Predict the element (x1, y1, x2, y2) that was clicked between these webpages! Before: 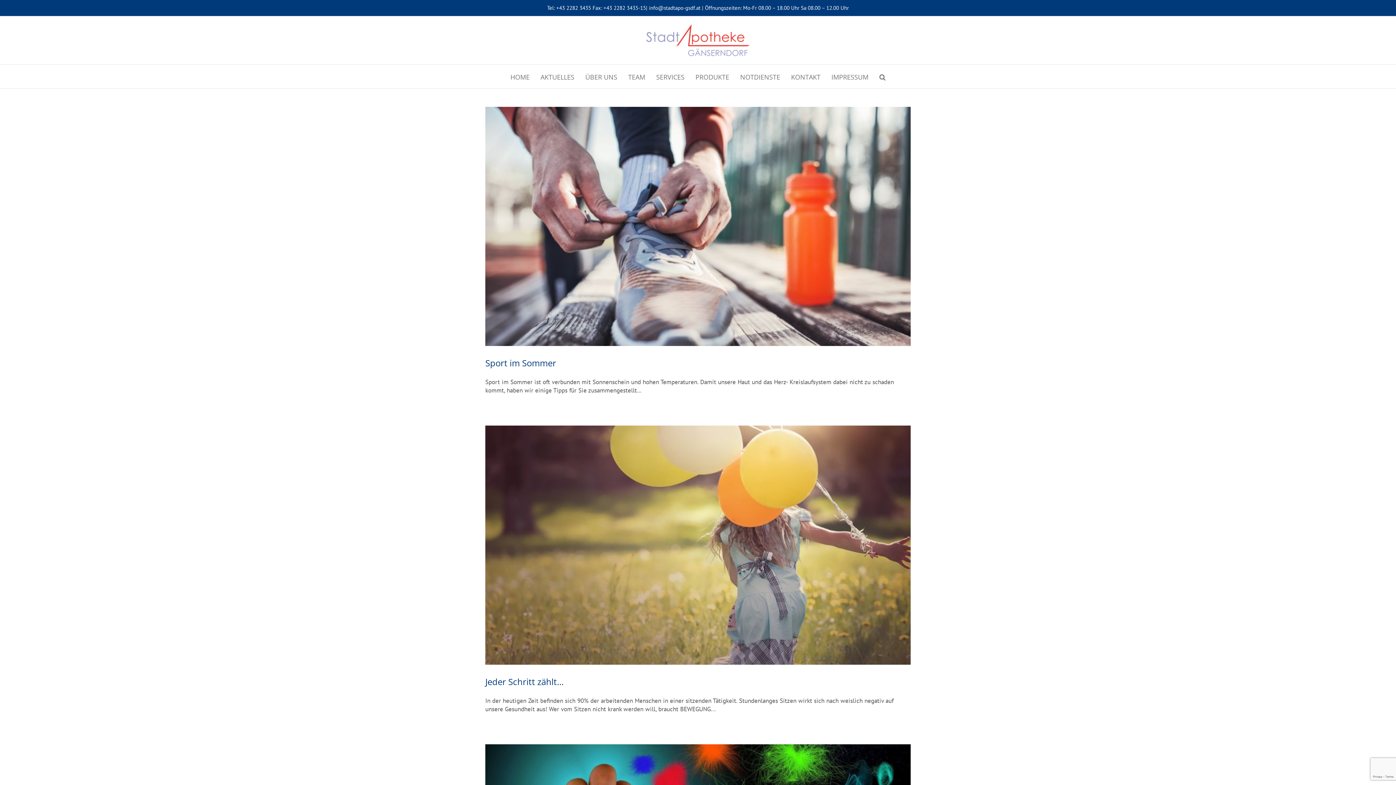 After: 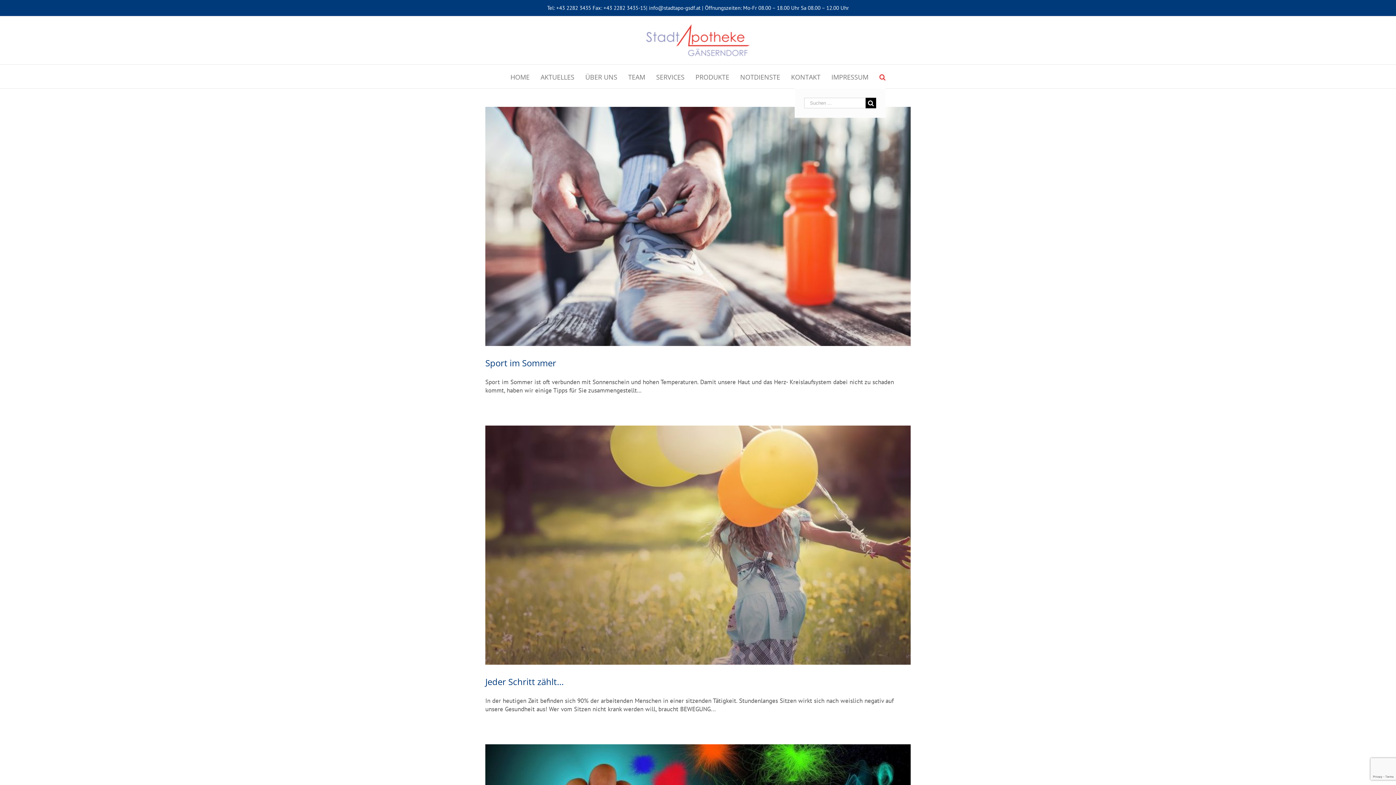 Action: bbox: (879, 64, 885, 88) label: Suche